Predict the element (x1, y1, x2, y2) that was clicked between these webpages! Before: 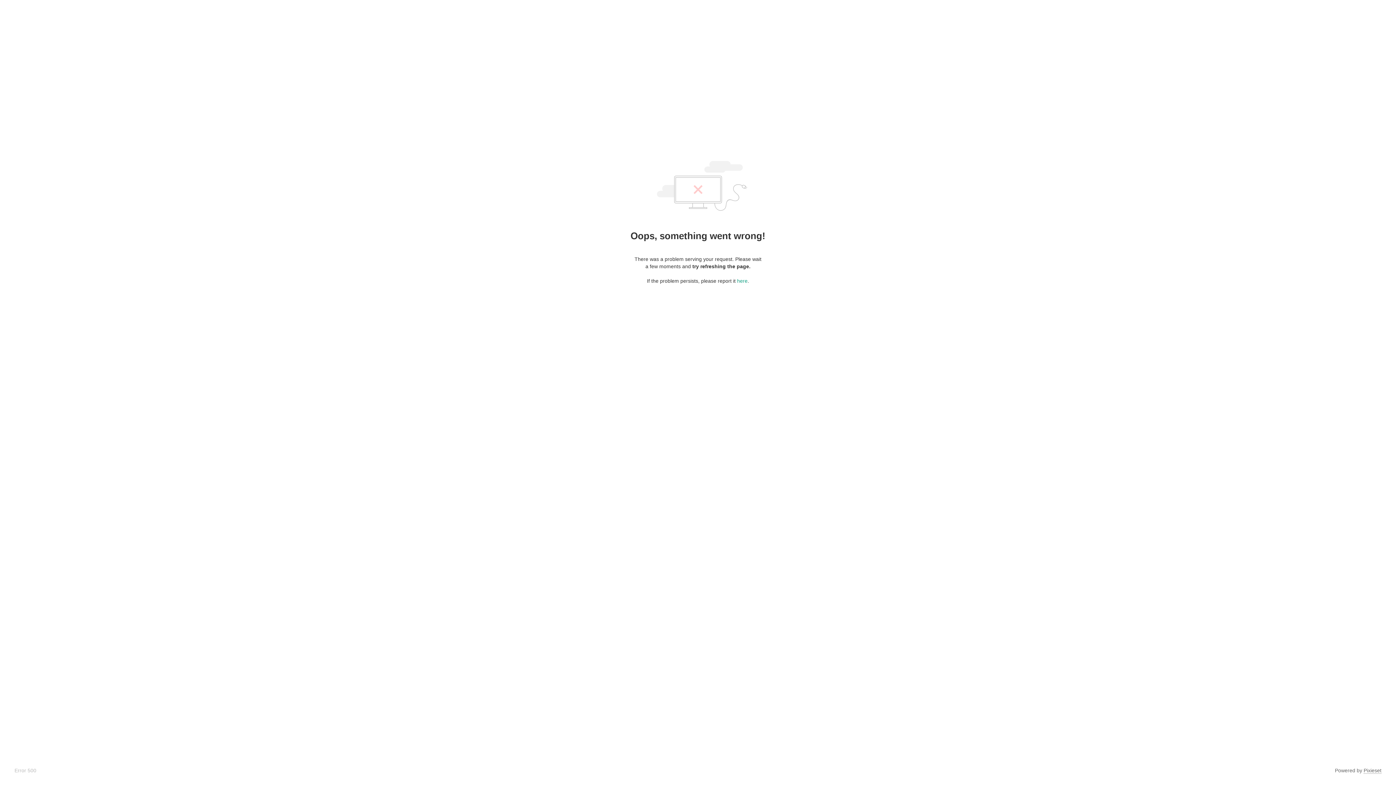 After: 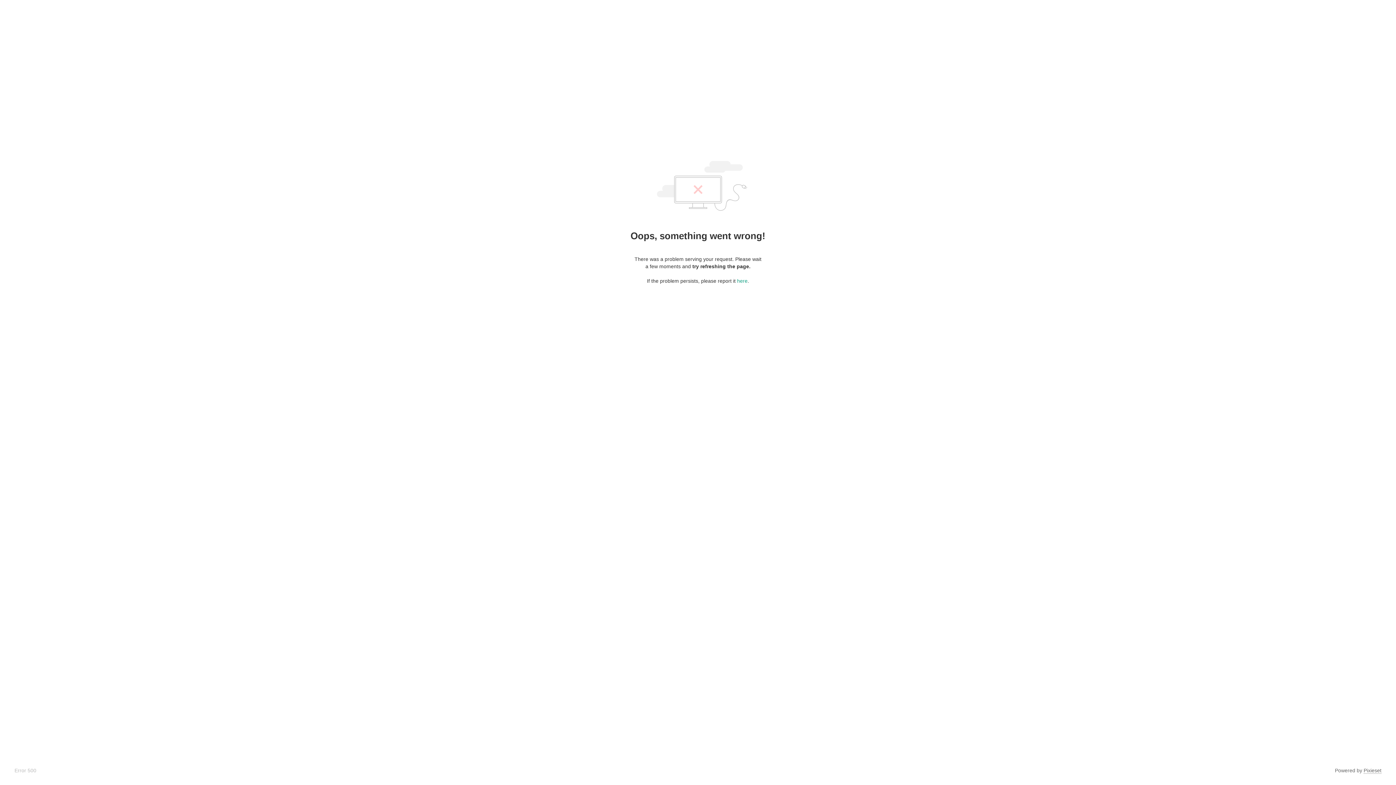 Action: bbox: (1364, 768, 1381, 774) label: Pixieset